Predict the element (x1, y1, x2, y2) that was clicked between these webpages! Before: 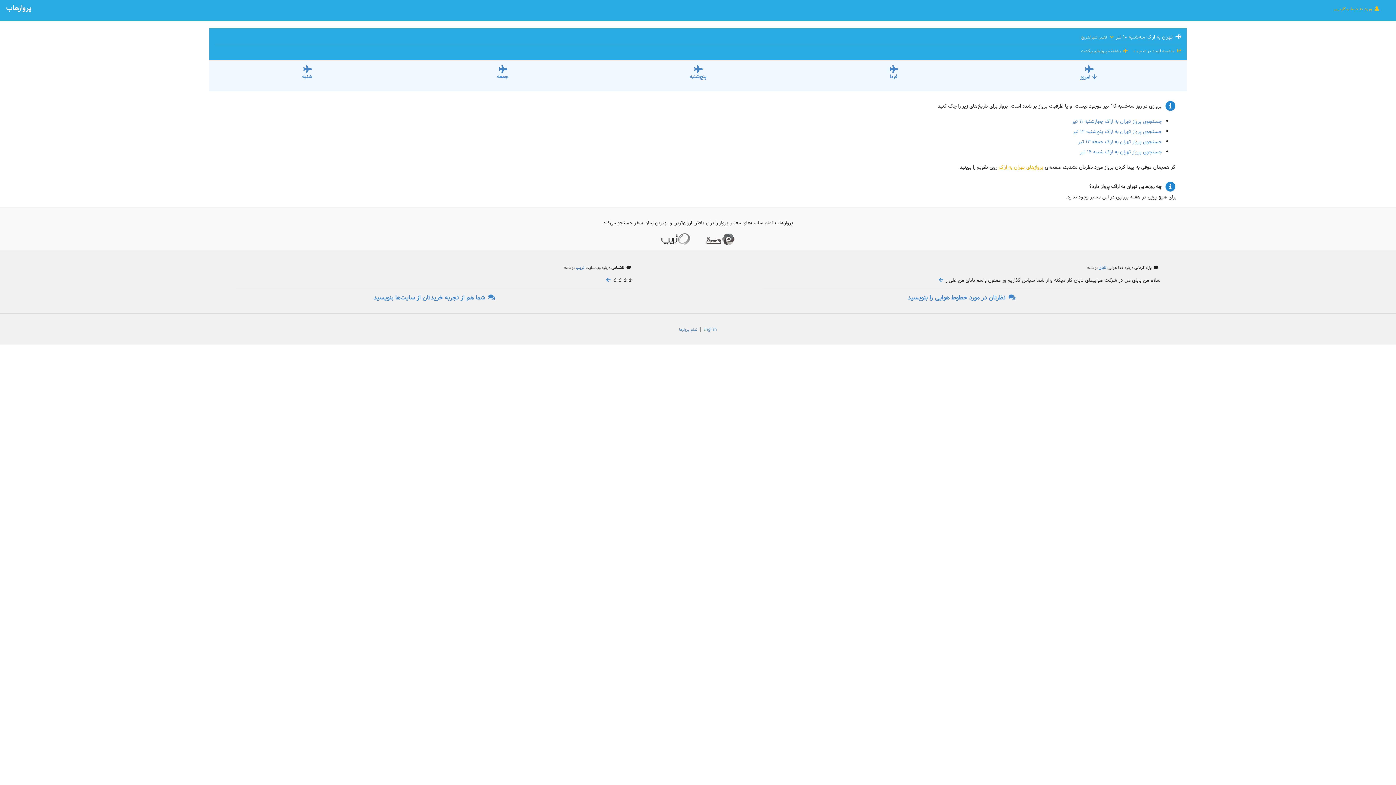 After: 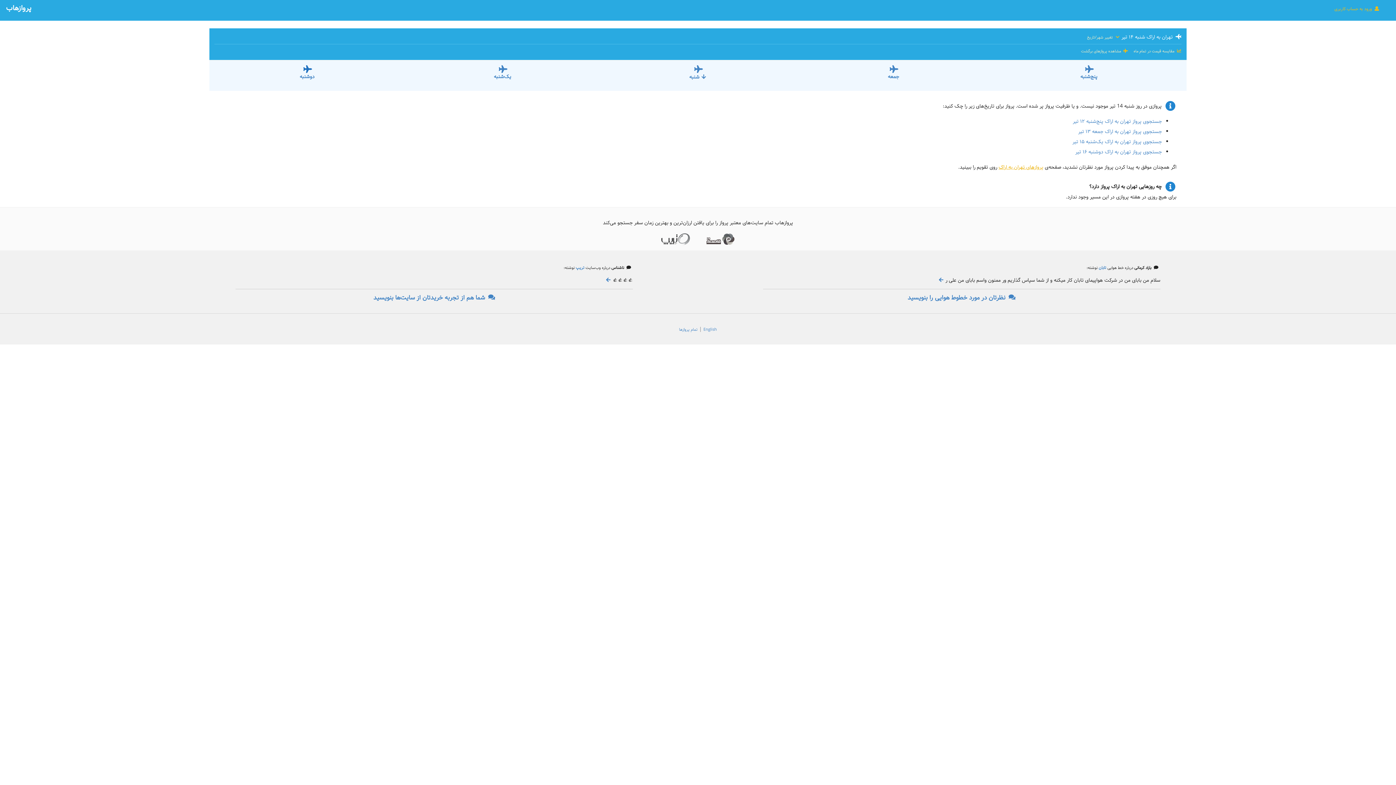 Action: bbox: (302, 63, 312, 75)